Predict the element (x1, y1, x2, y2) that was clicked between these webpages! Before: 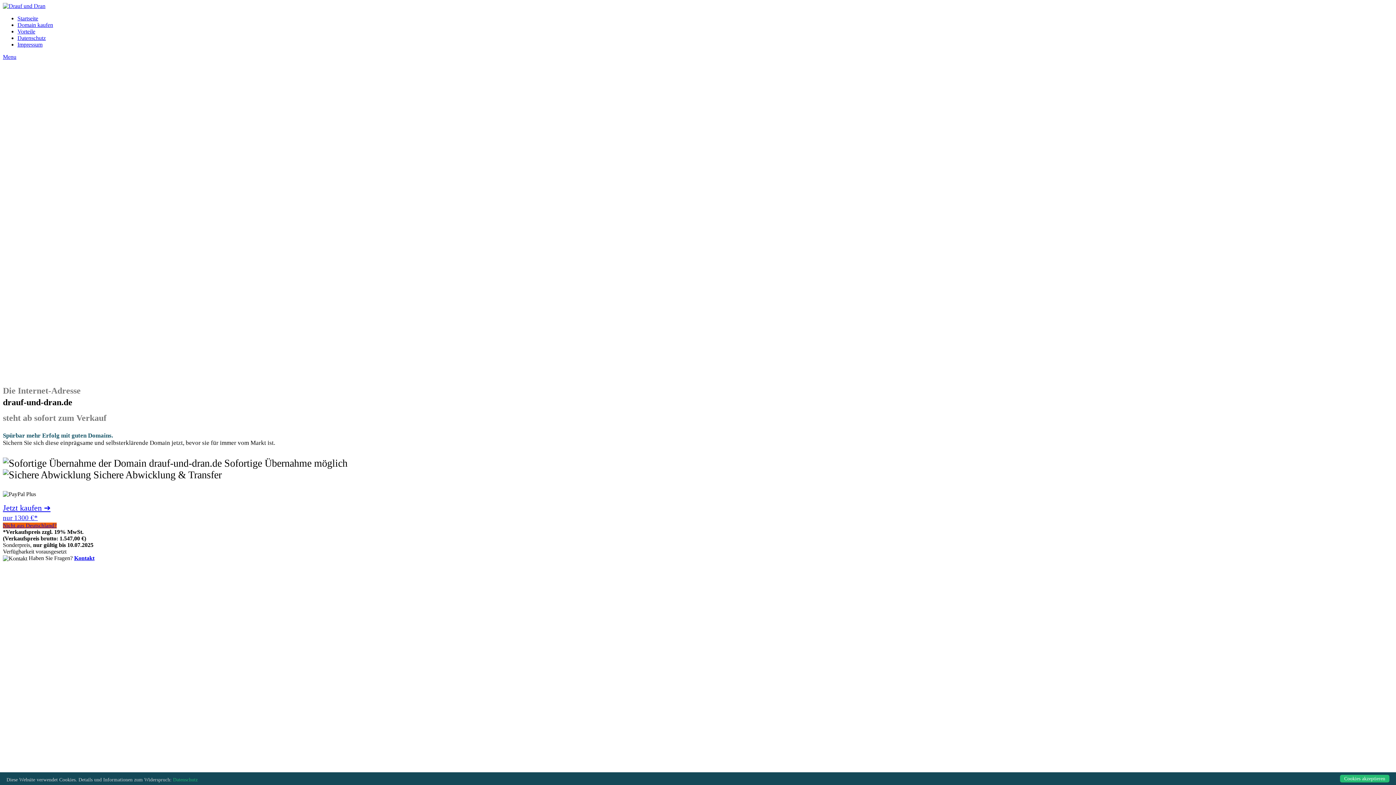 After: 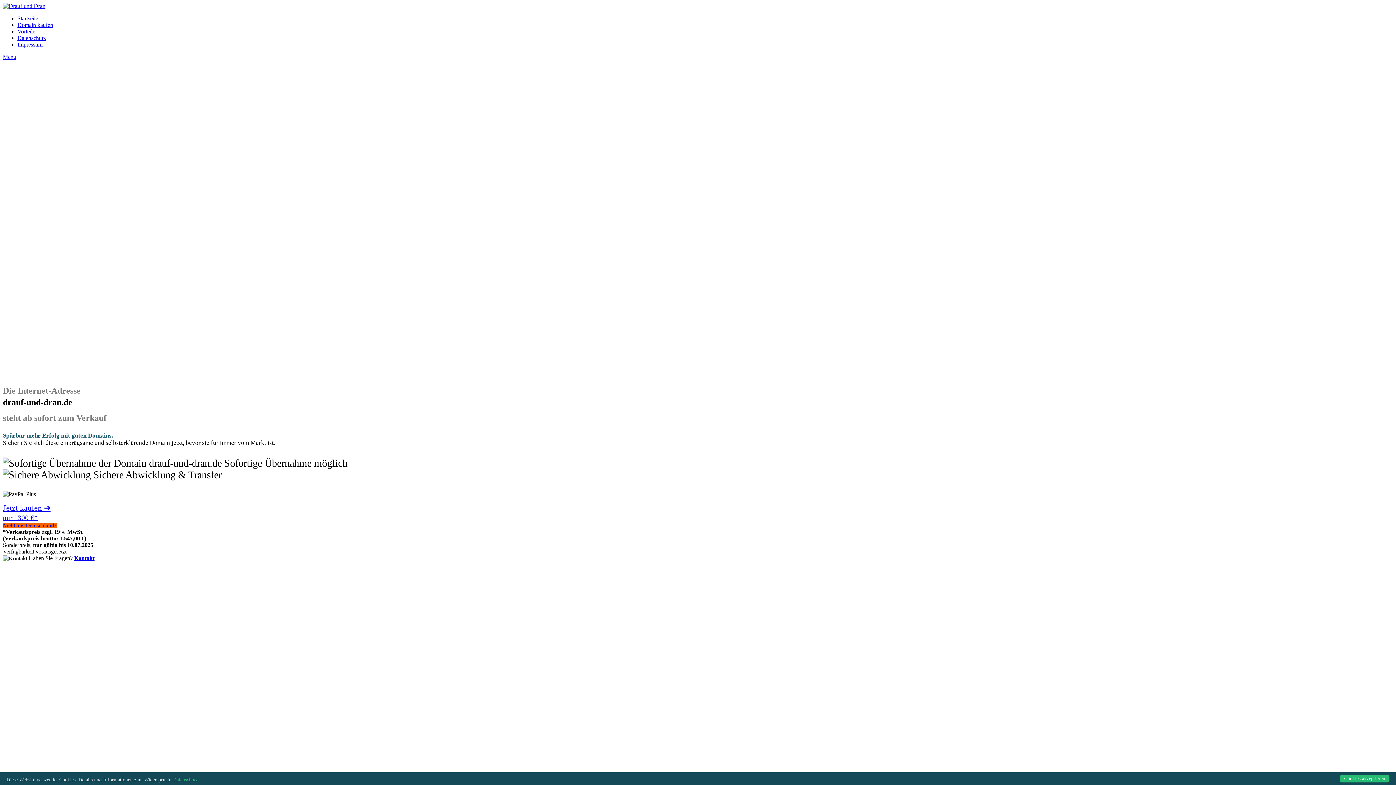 Action: bbox: (173, 777, 197, 782) label: Datenschutz